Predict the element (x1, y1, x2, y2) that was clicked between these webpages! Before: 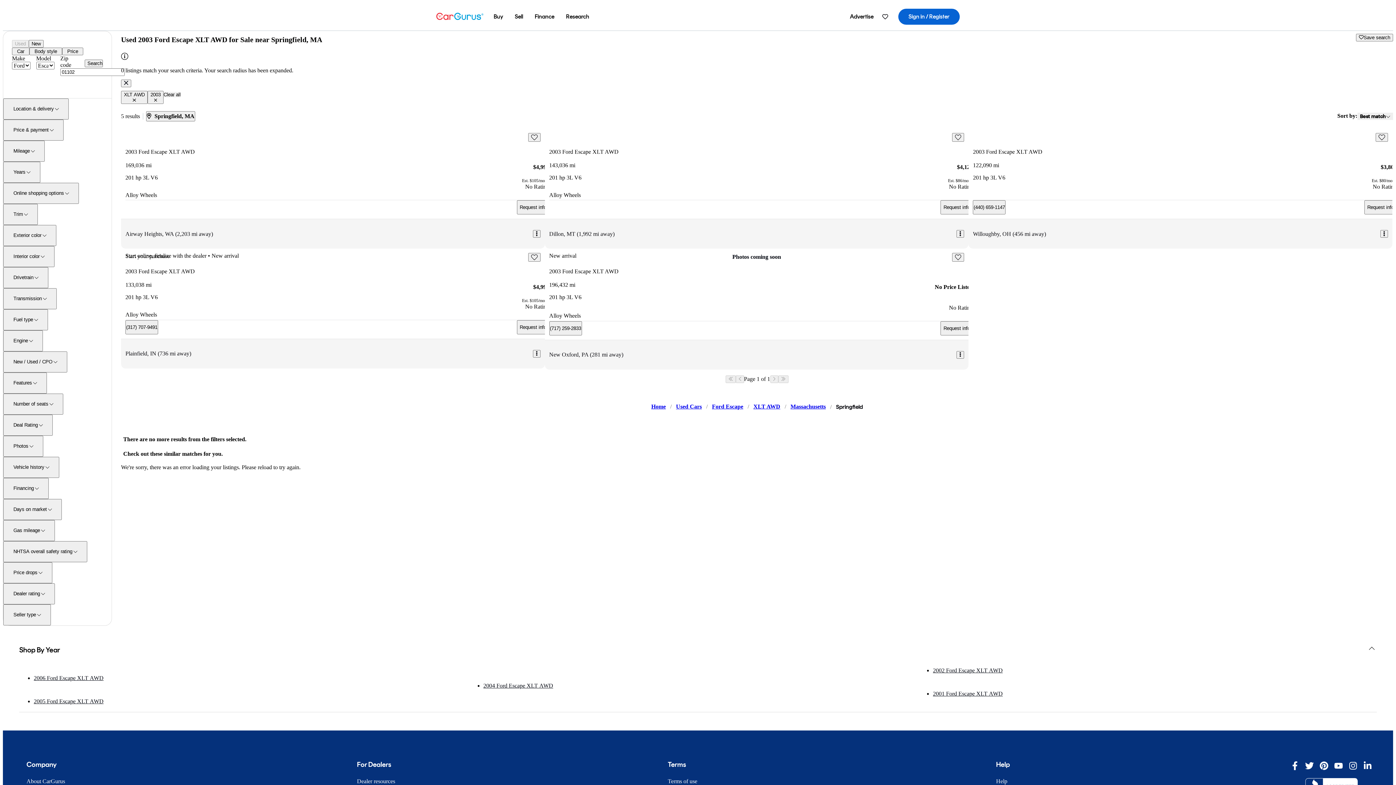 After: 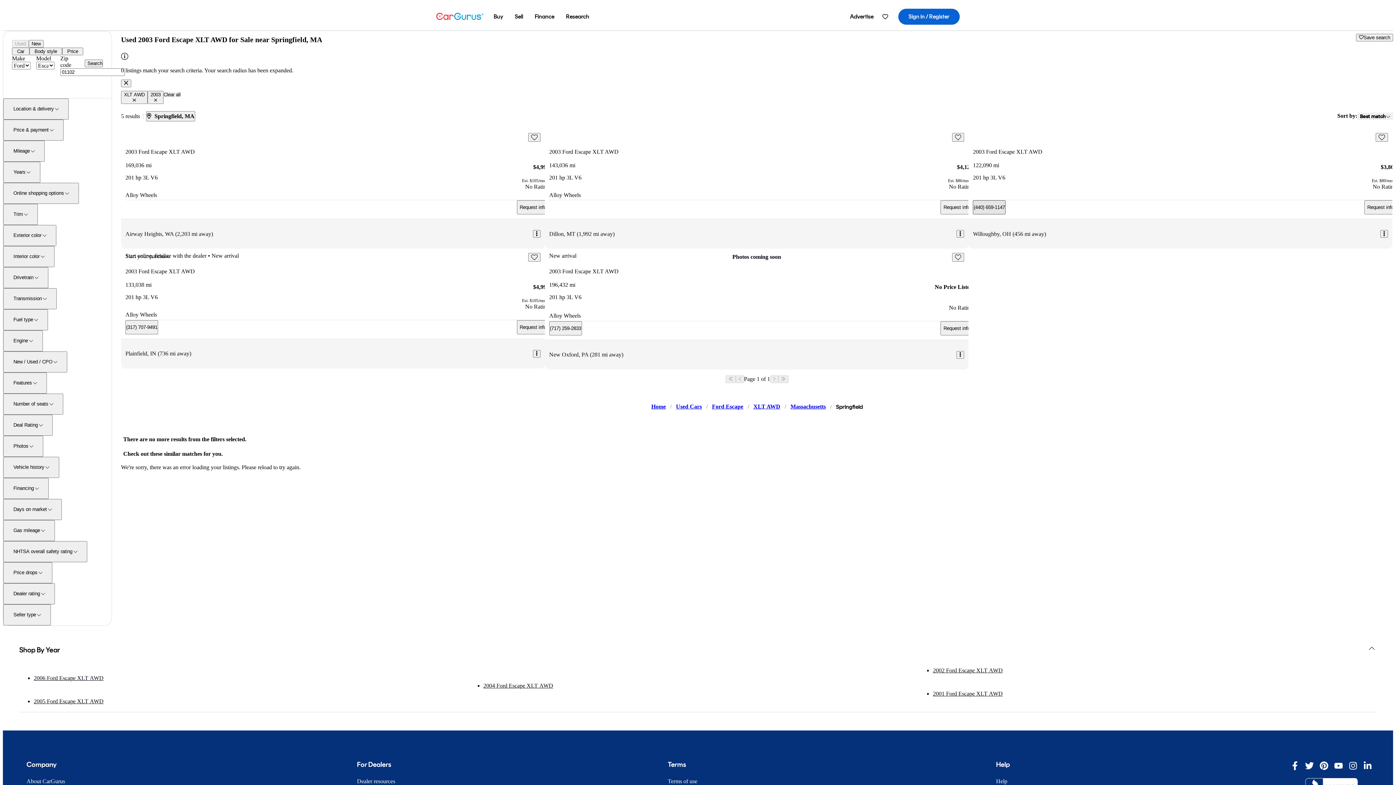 Action: label: (440) 659-1147 bbox: (973, 200, 1005, 214)